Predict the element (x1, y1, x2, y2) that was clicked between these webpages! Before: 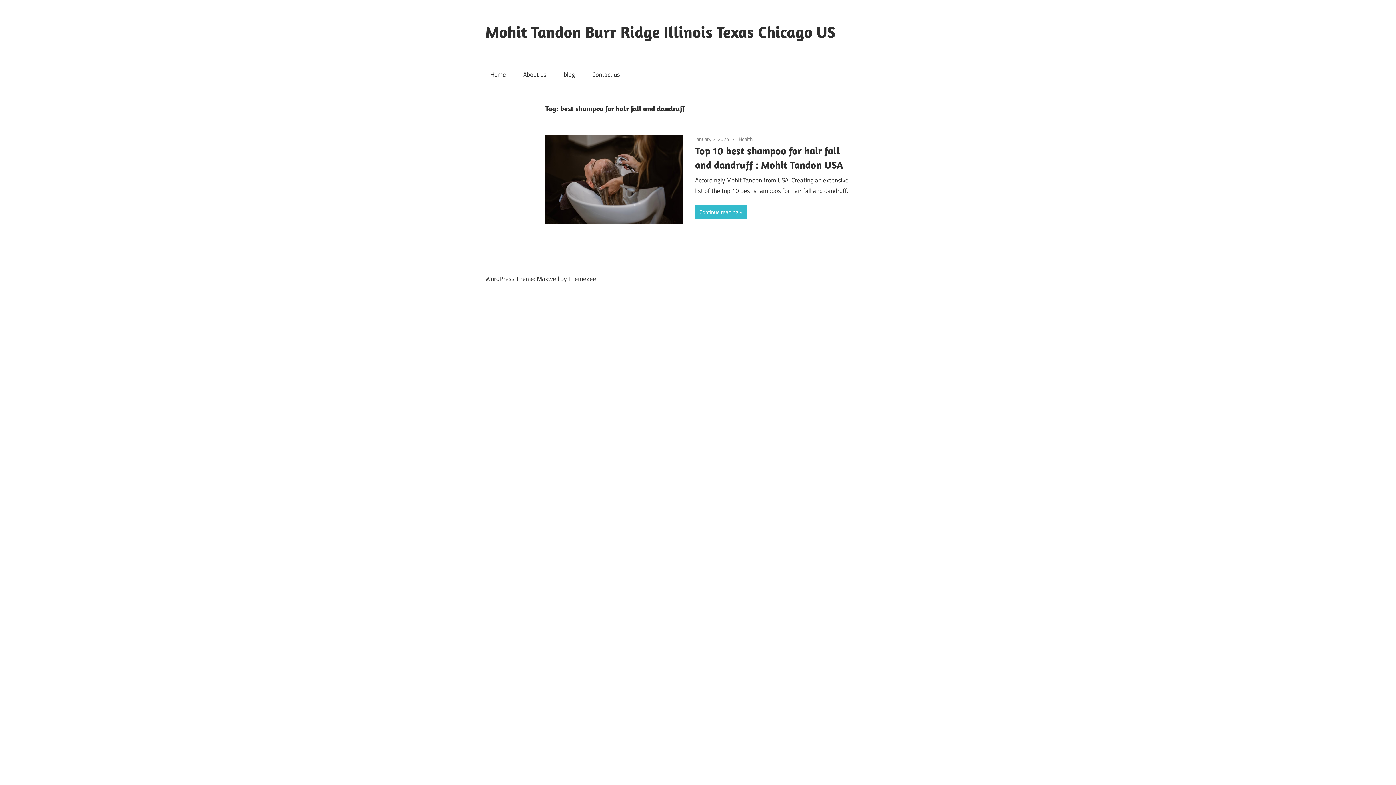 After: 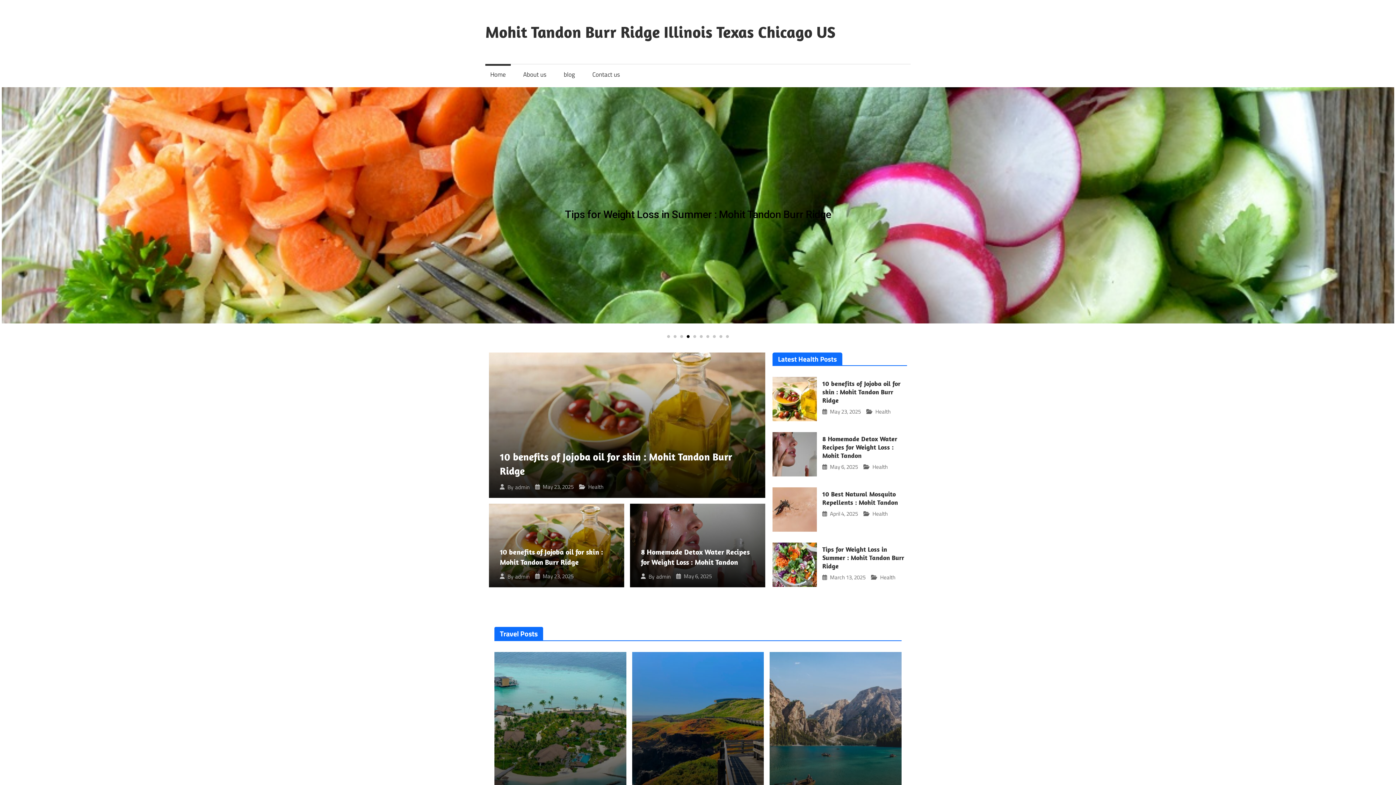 Action: bbox: (485, 64, 510, 85) label: Home